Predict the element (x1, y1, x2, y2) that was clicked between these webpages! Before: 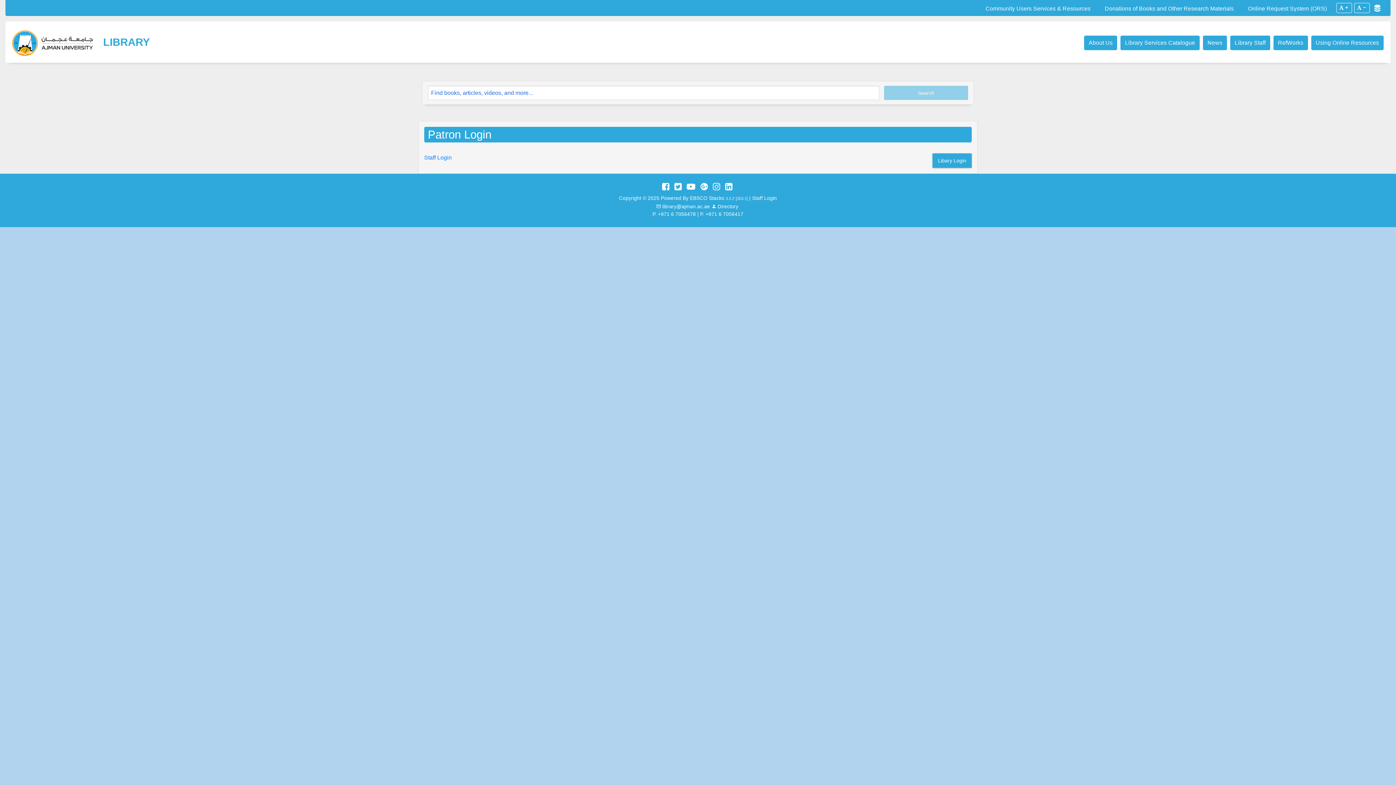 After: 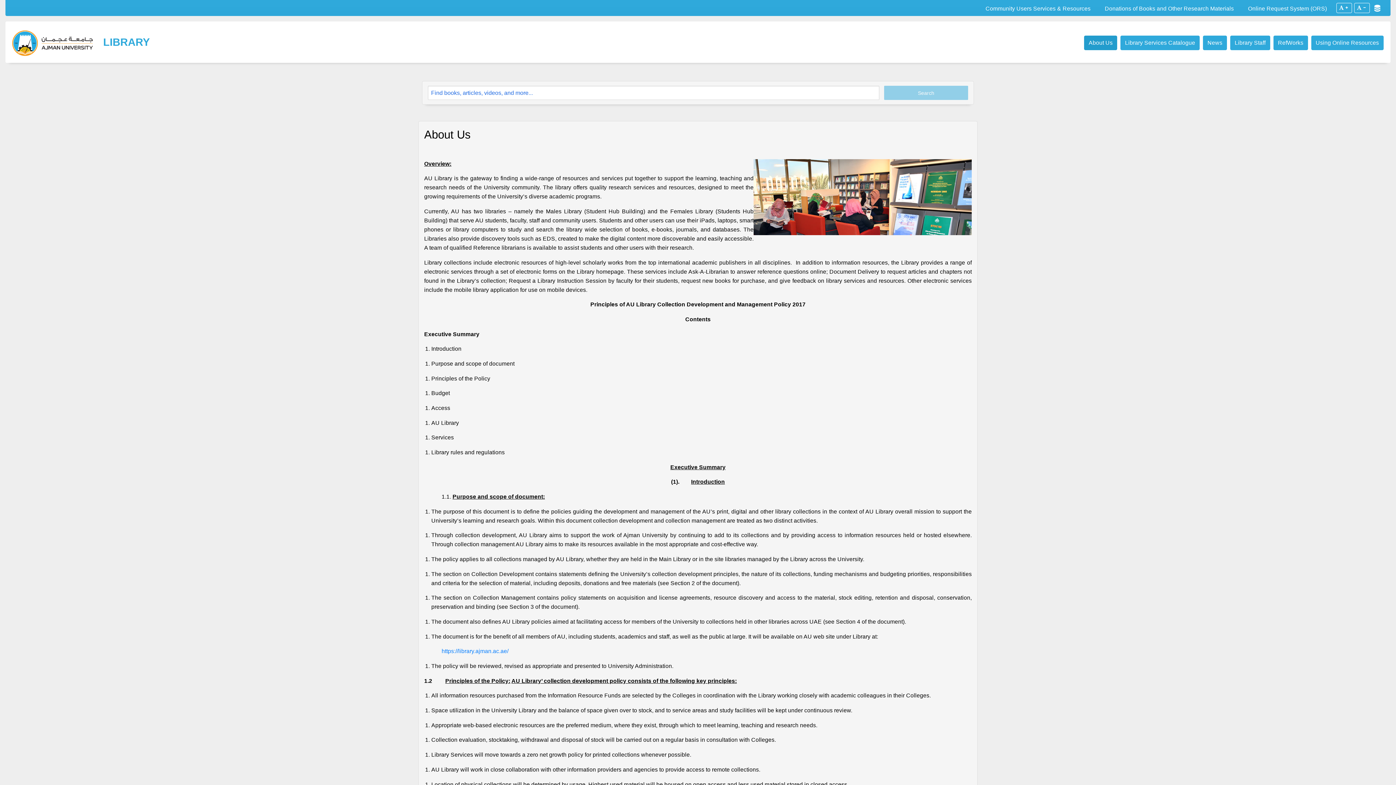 Action: bbox: (1084, 35, 1117, 50) label: About Us